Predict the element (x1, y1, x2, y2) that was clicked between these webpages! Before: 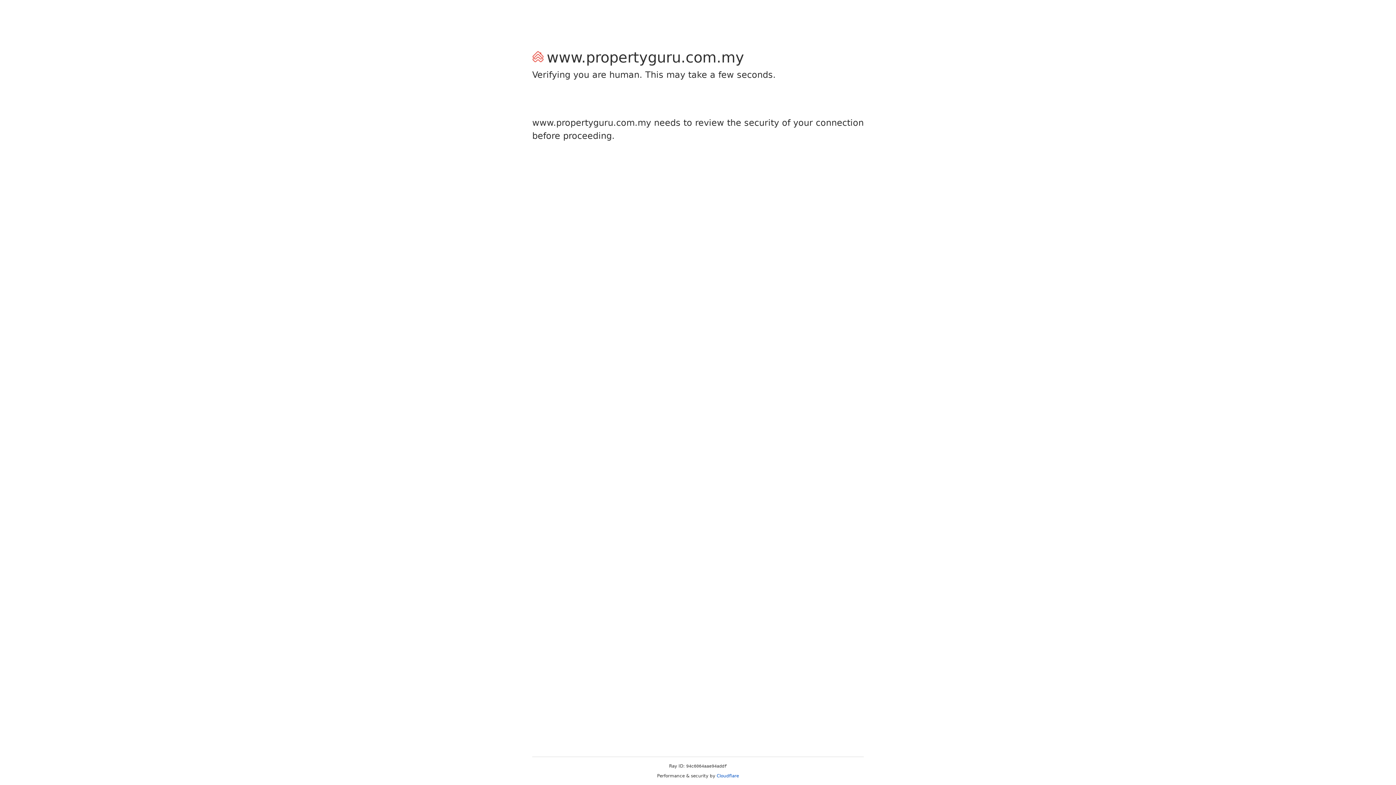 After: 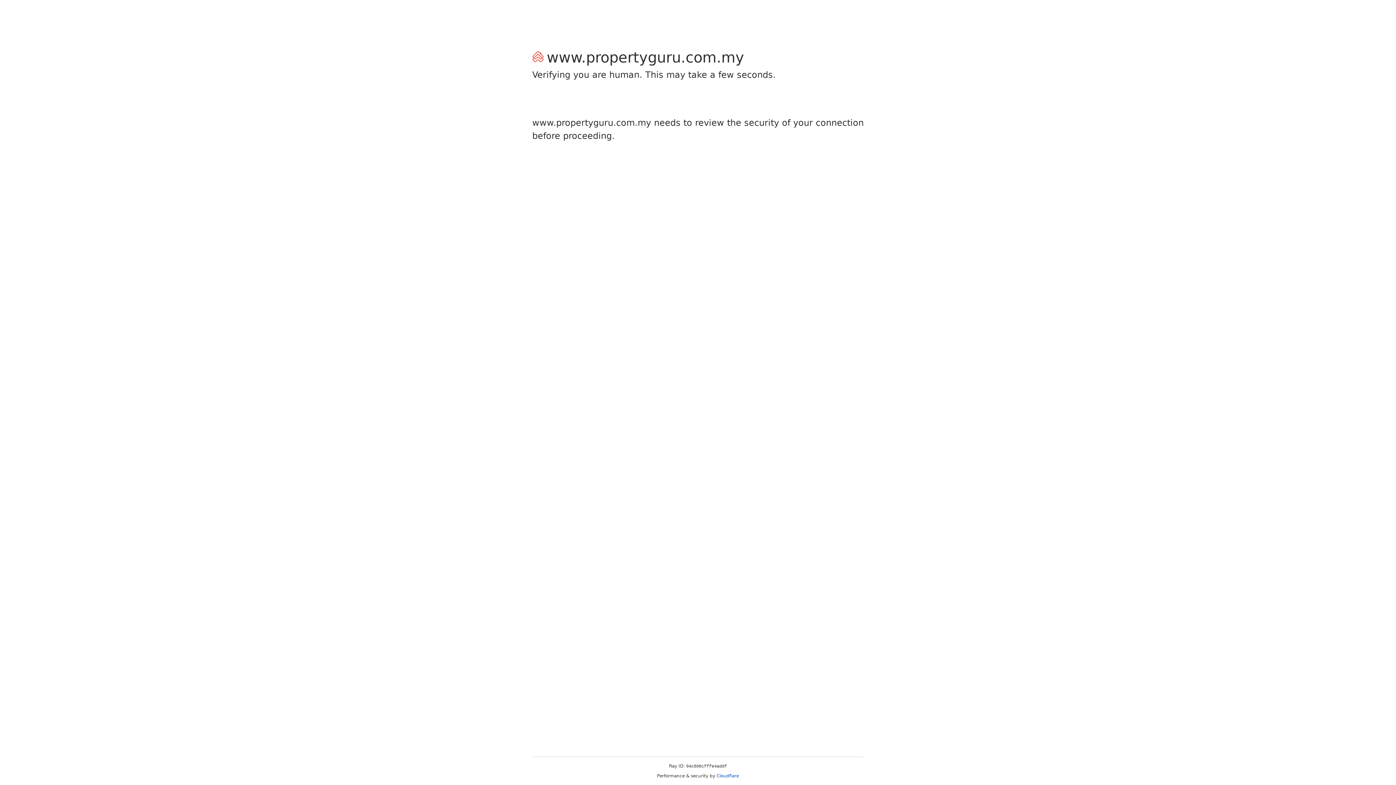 Action: label: Cloudflare bbox: (716, 773, 739, 778)